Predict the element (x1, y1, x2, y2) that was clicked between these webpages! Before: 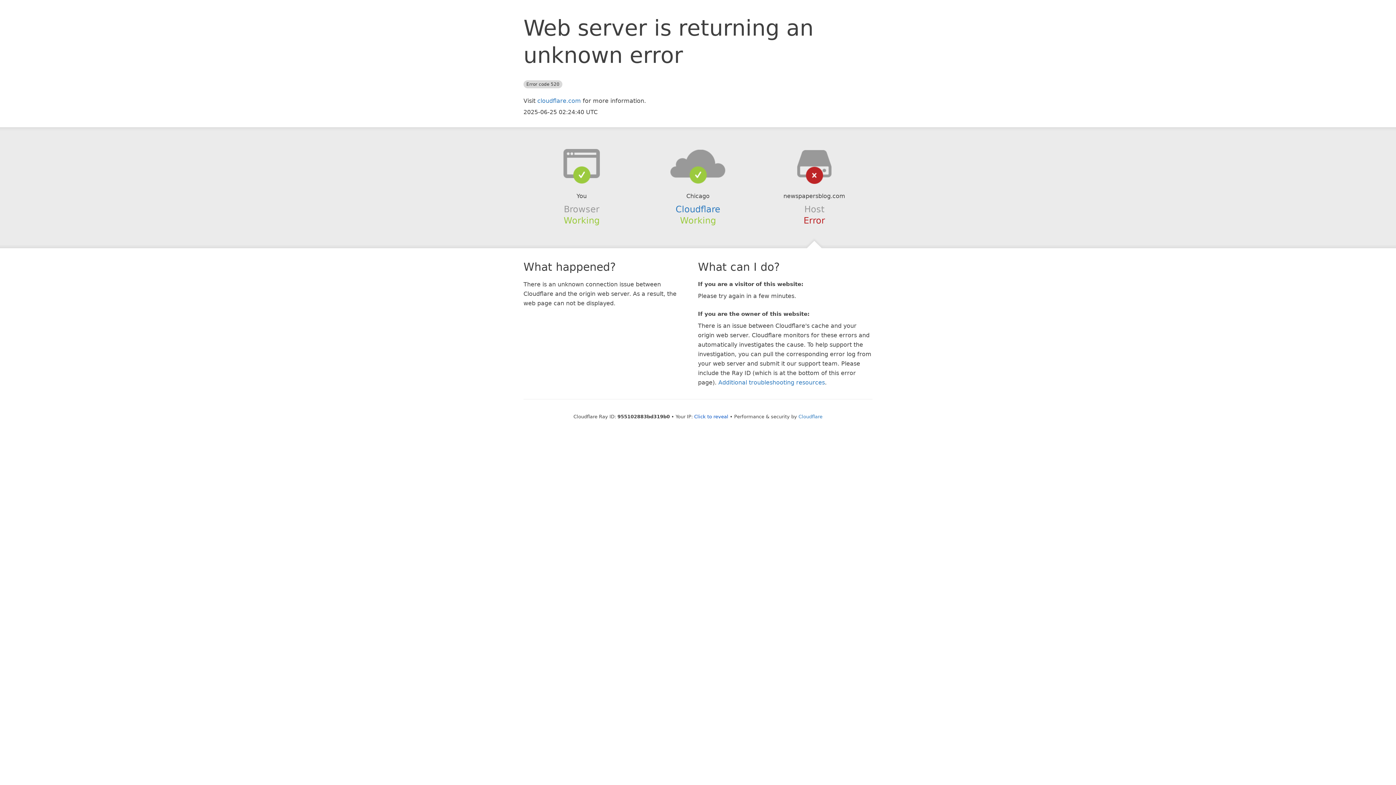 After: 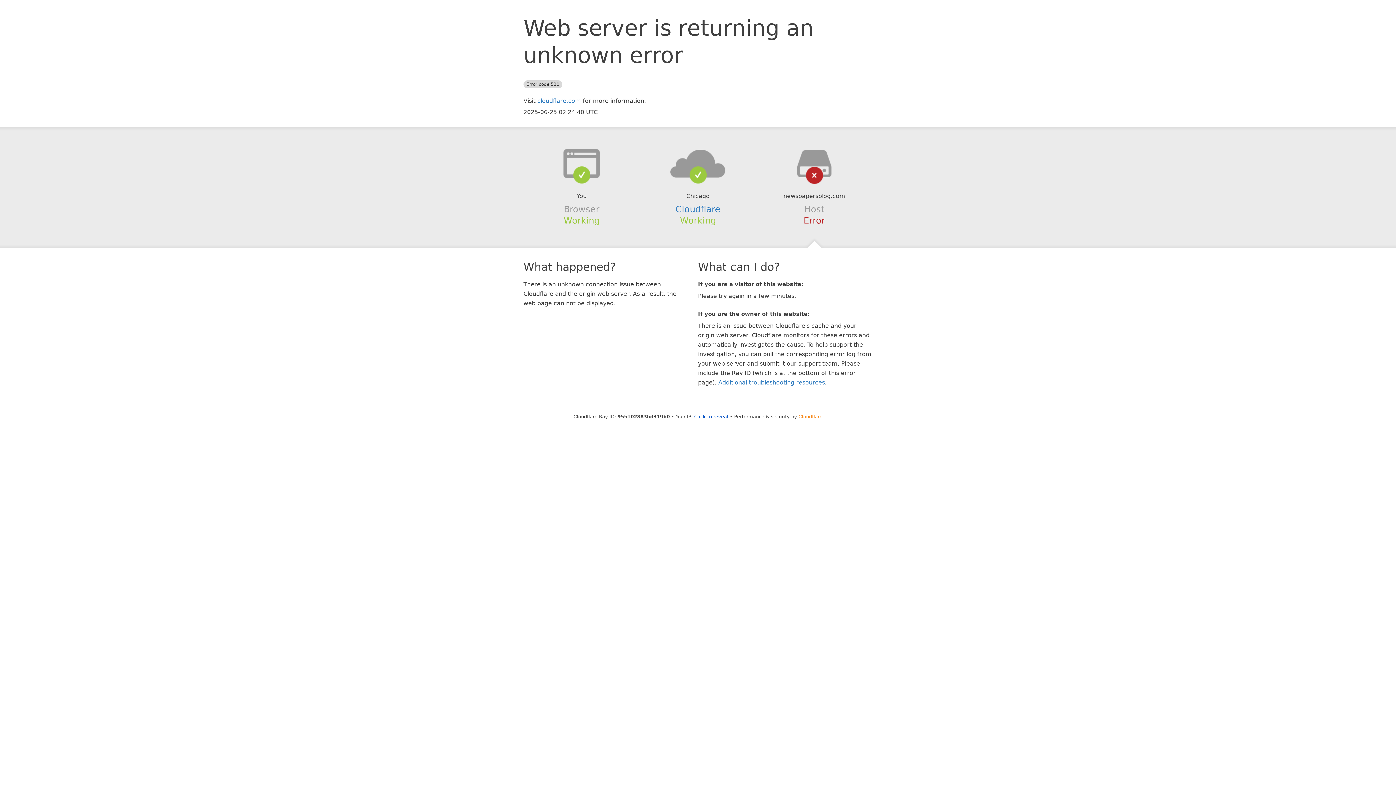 Action: bbox: (798, 414, 822, 419) label: Cloudflare